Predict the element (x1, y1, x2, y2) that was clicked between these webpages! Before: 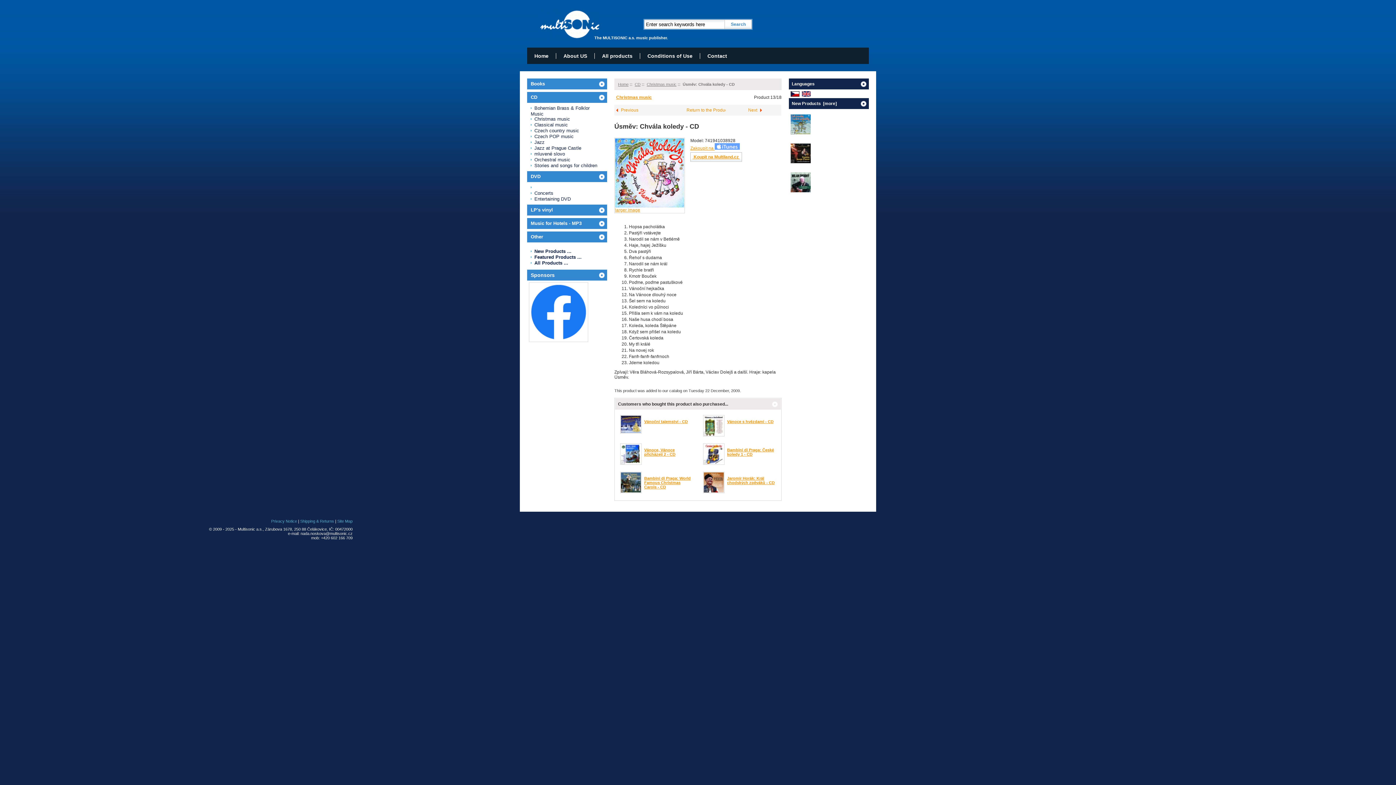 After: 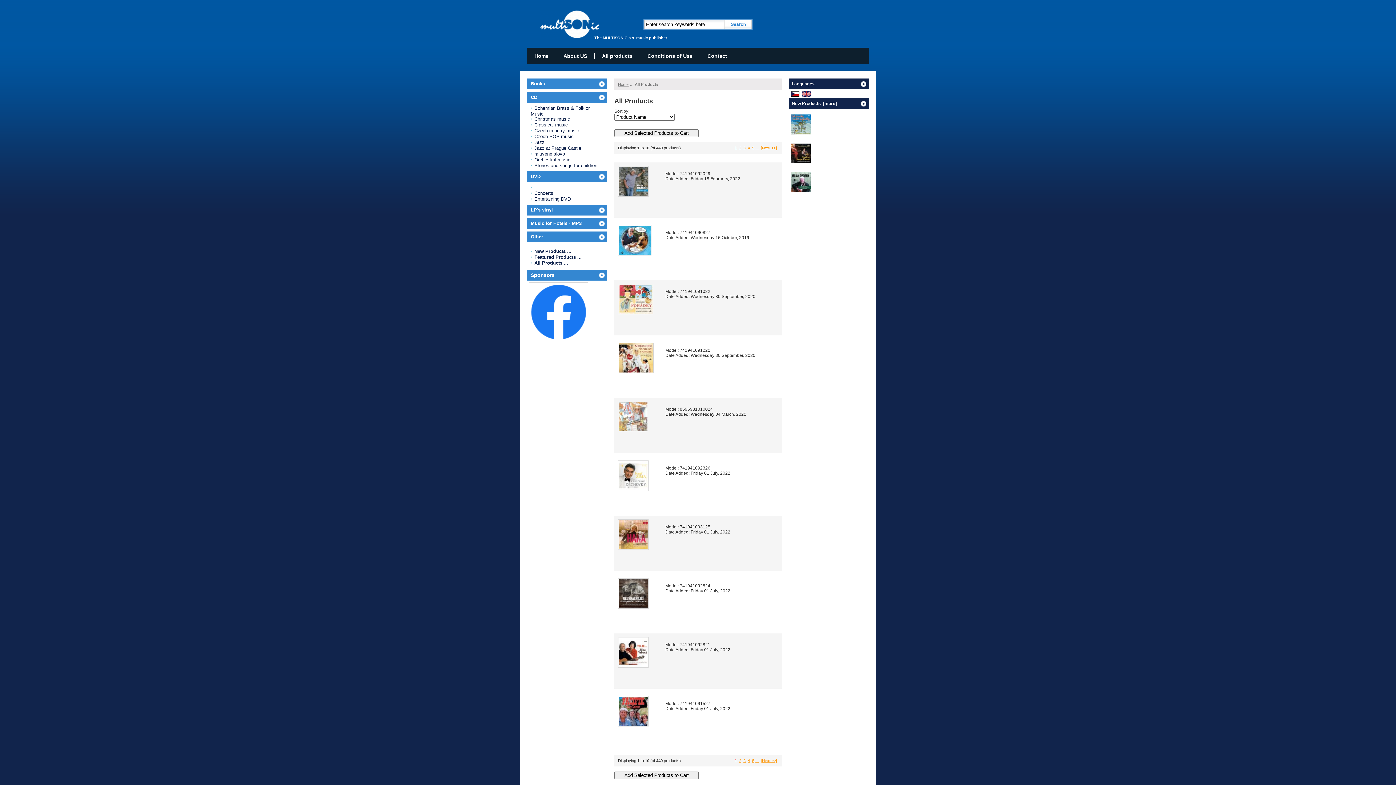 Action: bbox: (530, 260, 568, 266) label: All Products ...